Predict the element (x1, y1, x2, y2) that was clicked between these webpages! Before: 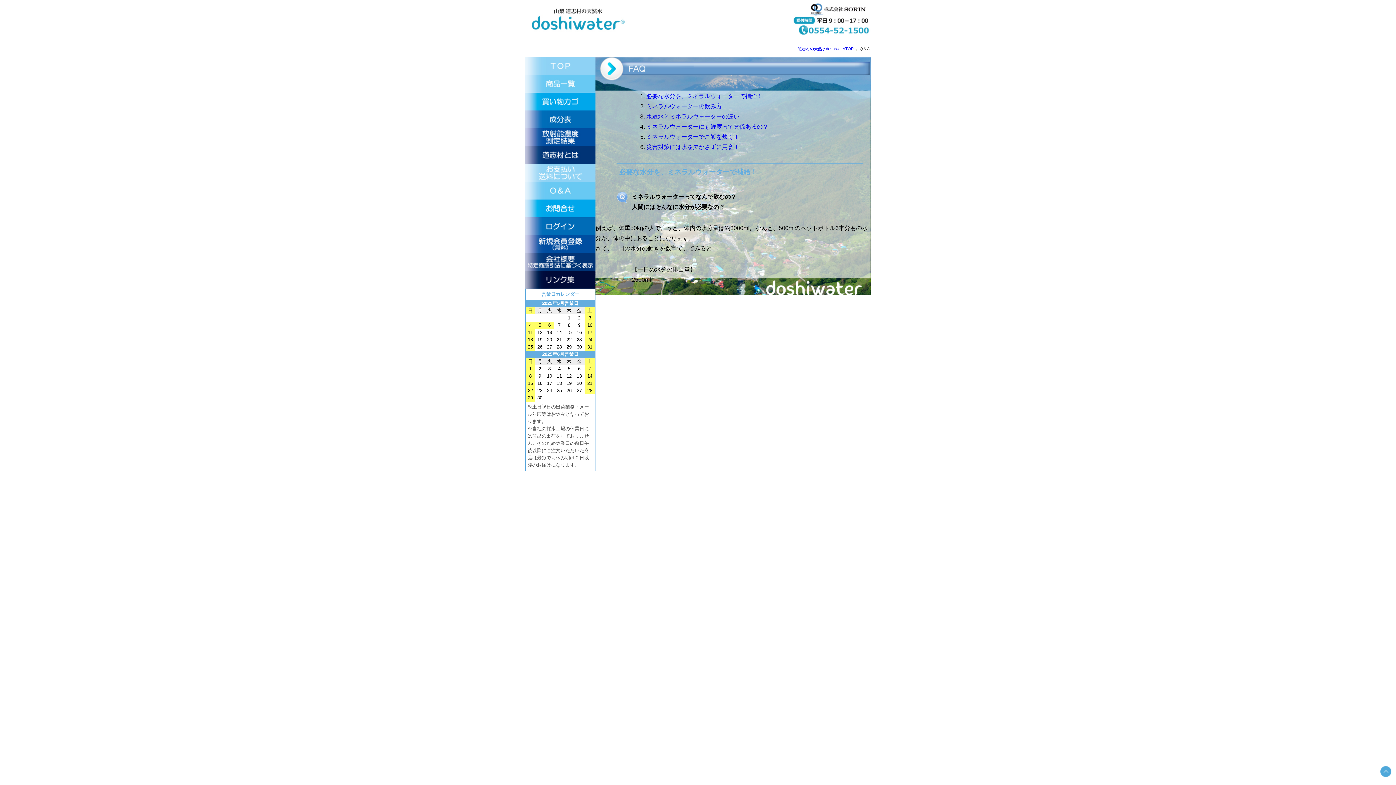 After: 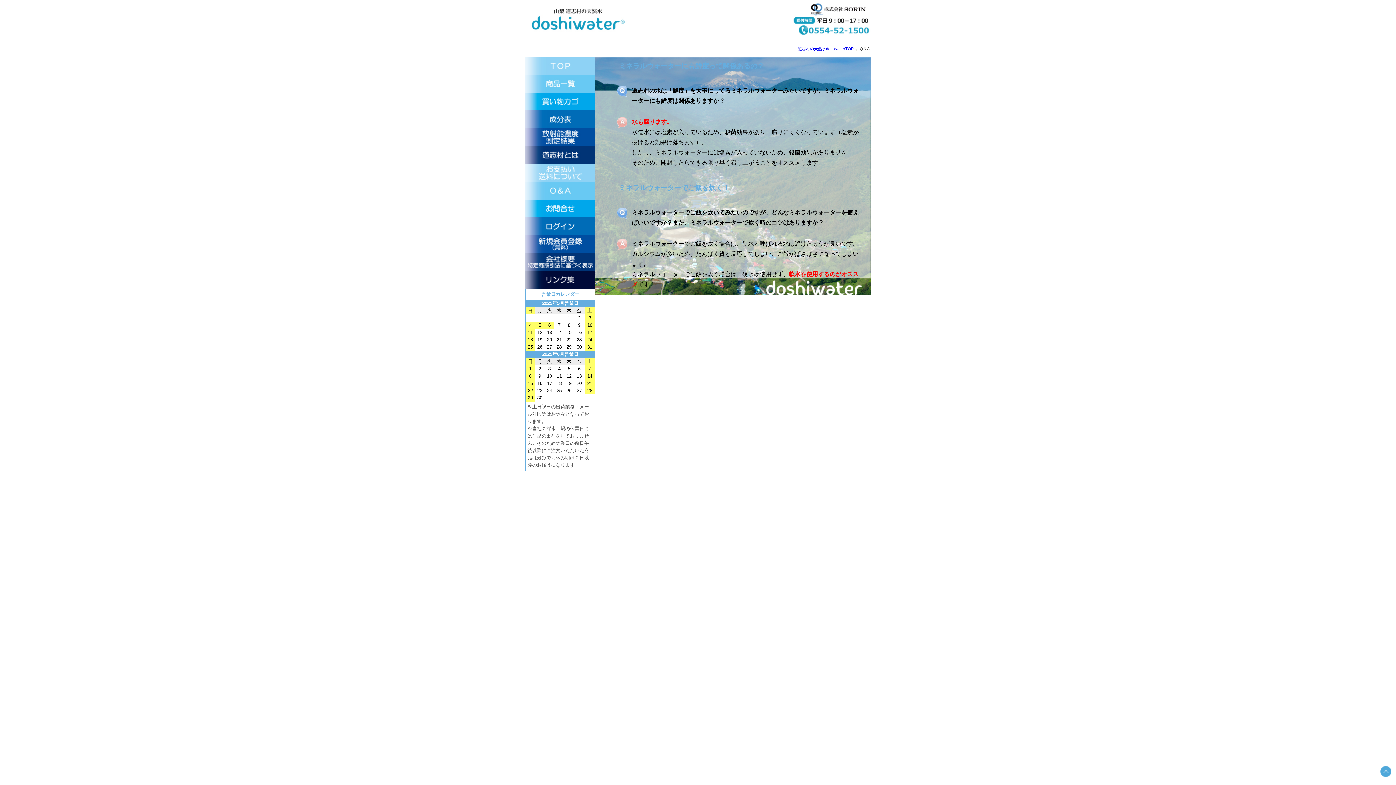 Action: bbox: (646, 123, 768, 129) label: ミネラルウォーターにも鮮度って関係あるの？